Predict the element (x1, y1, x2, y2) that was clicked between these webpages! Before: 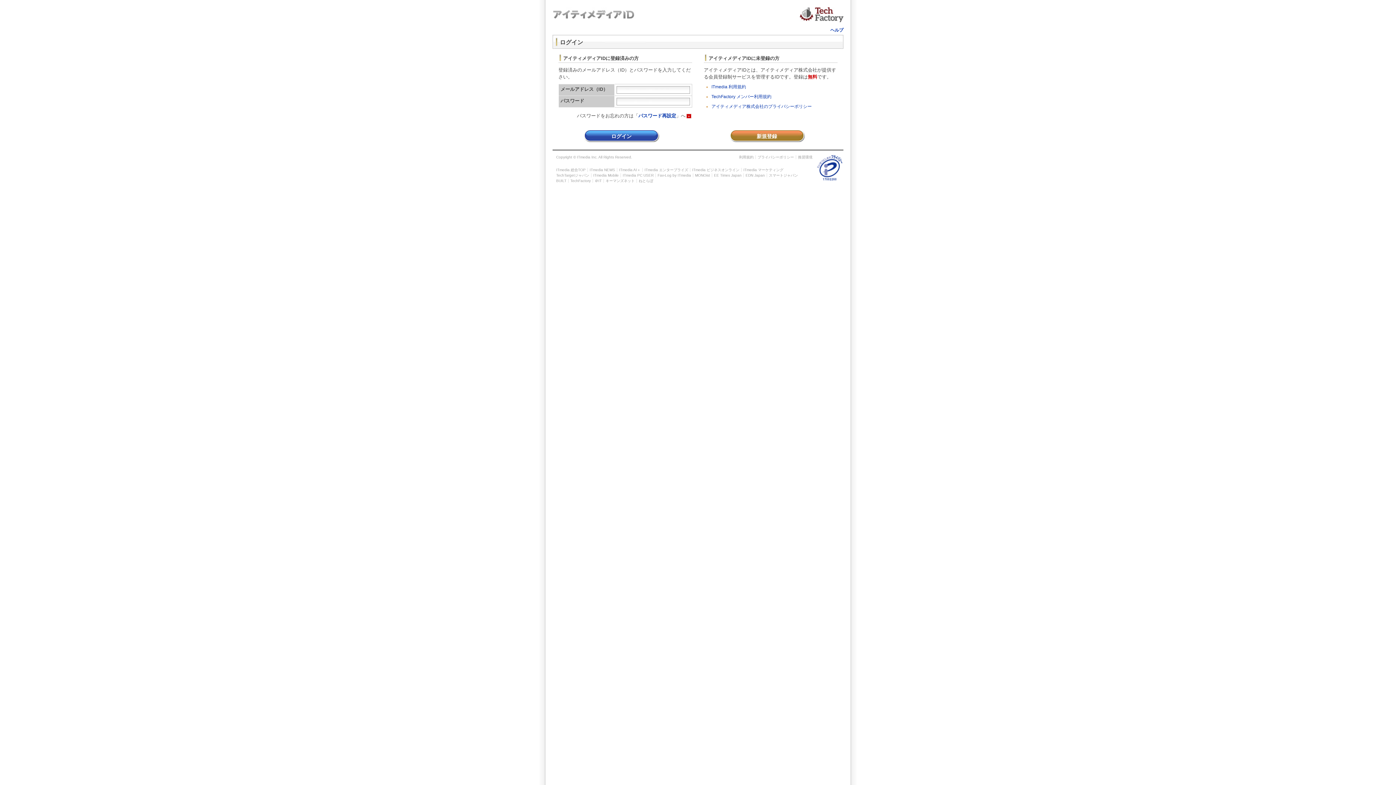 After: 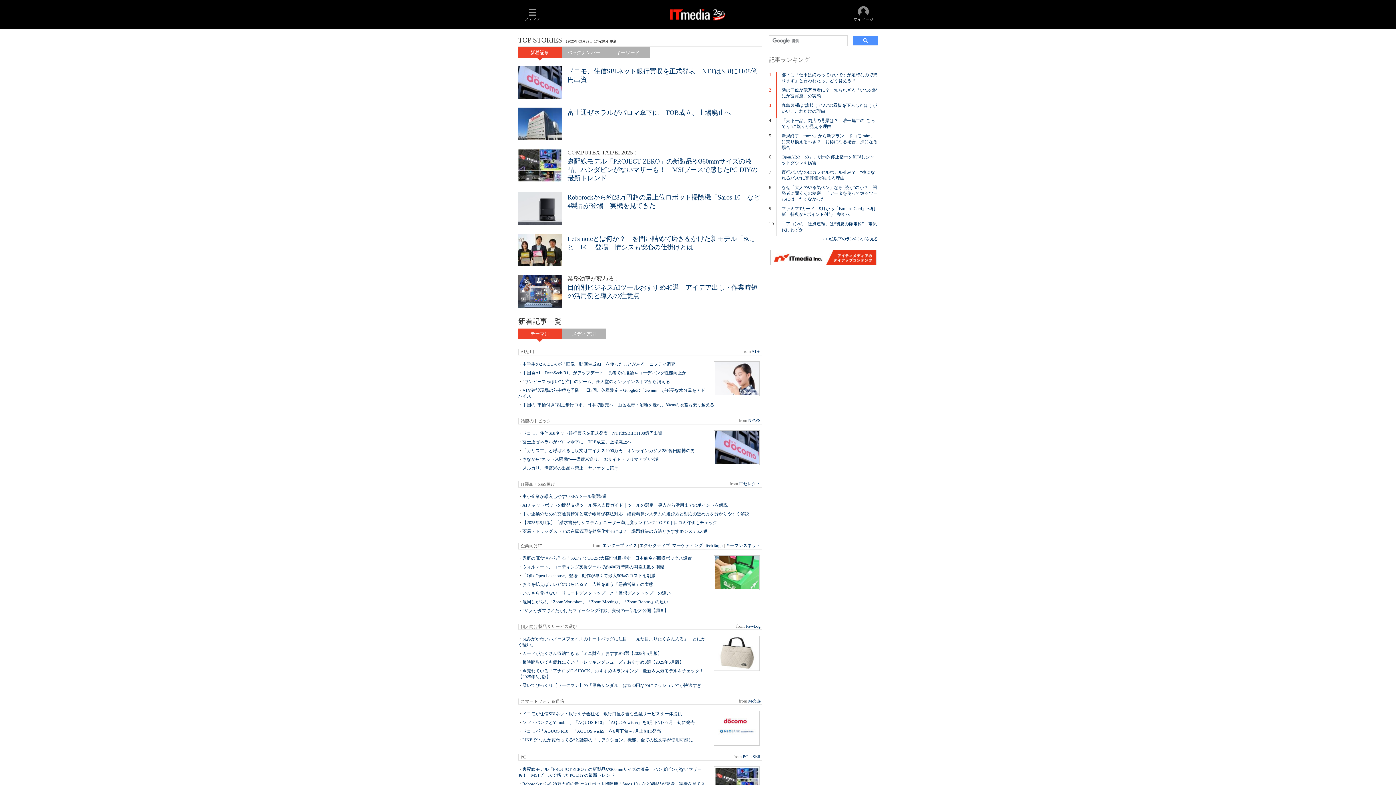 Action: bbox: (556, 168, 588, 172) label: ITmedia 総合TOP